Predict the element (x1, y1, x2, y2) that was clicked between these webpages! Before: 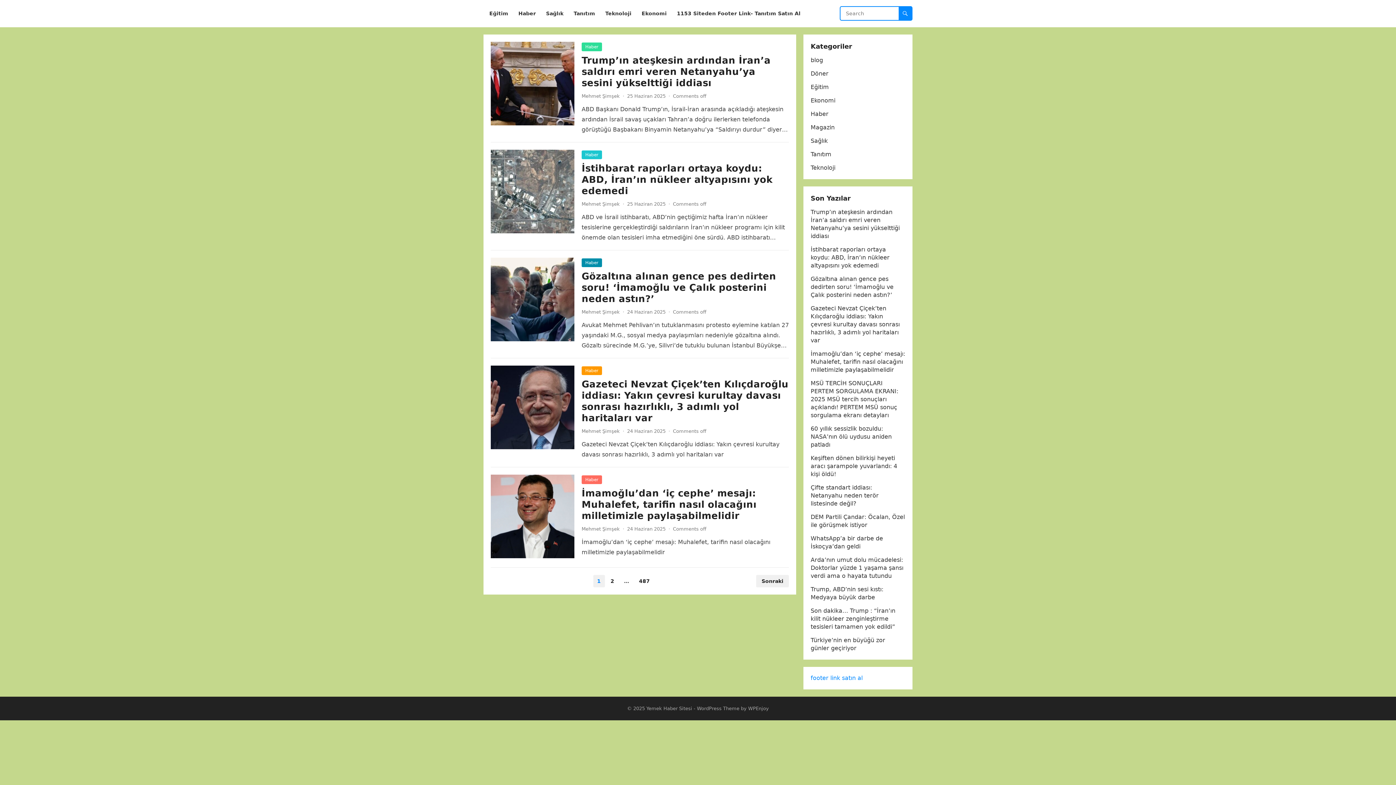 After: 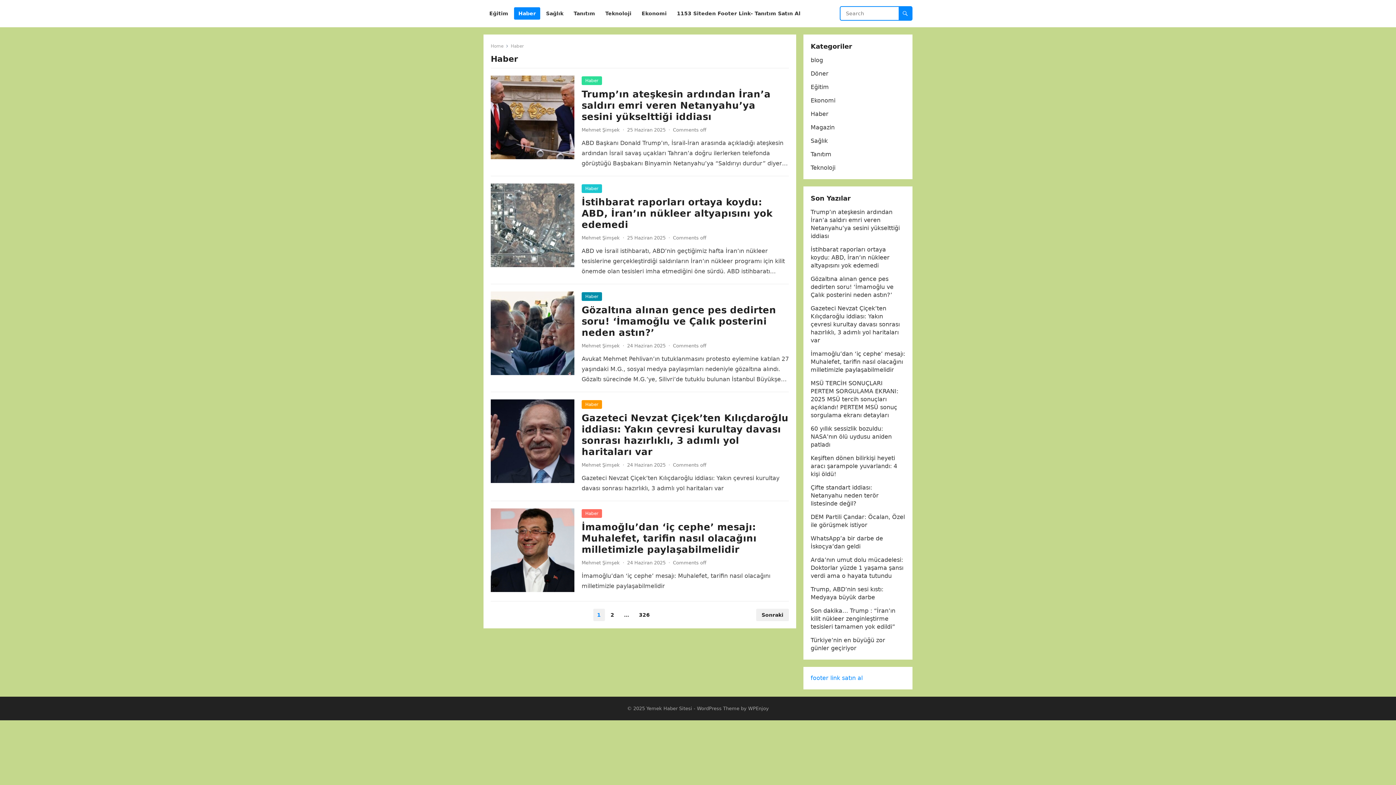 Action: bbox: (514, 0, 540, 27) label: Haber